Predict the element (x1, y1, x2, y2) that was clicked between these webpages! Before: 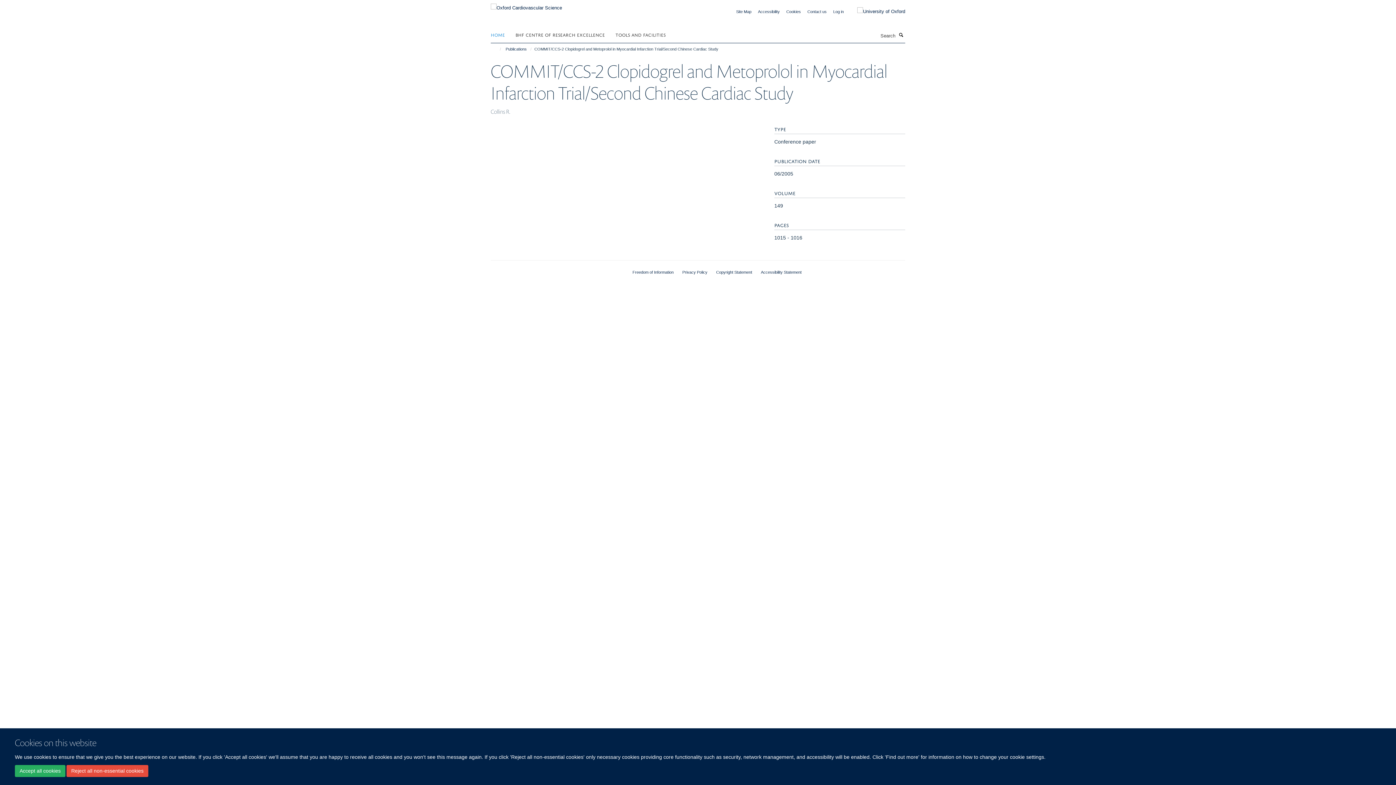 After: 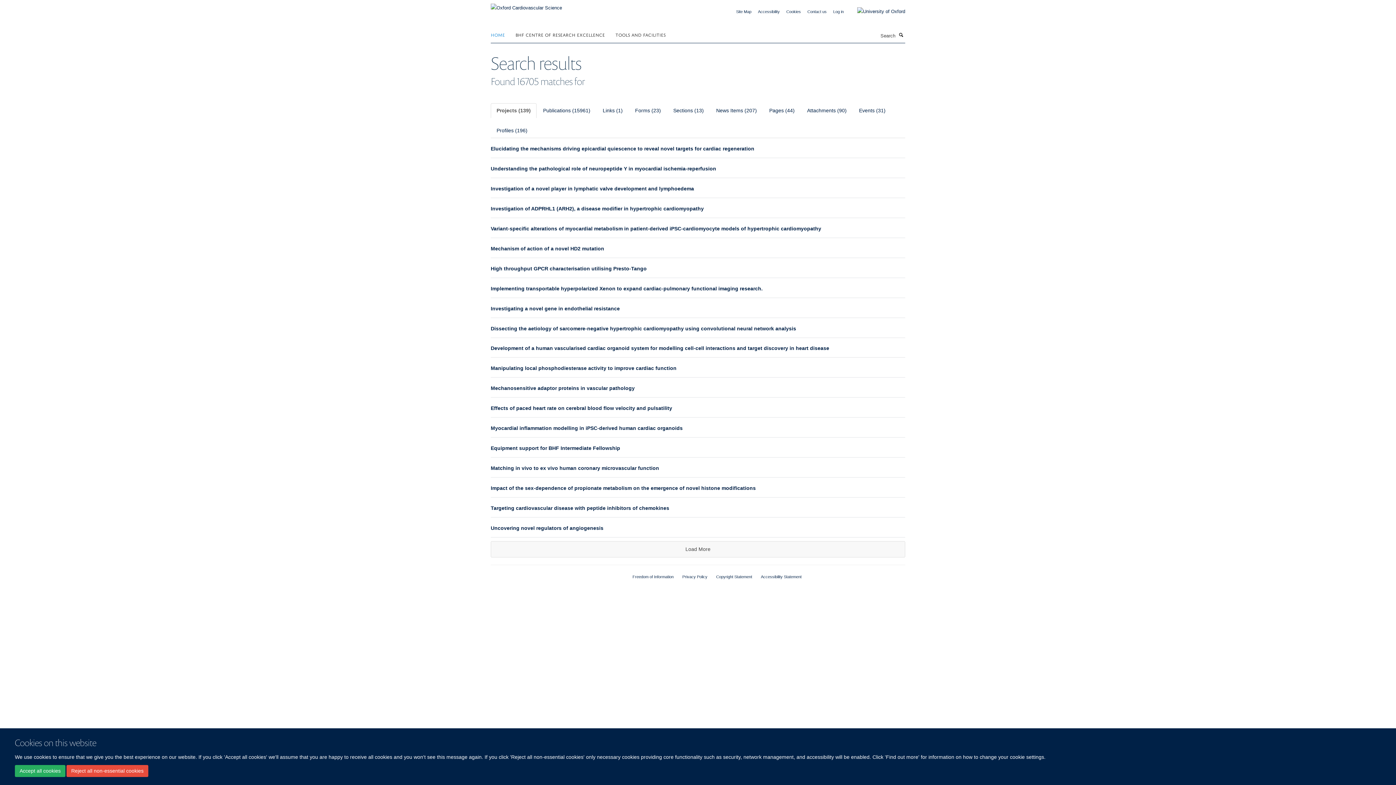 Action: bbox: (897, 31, 905, 38) label: Search